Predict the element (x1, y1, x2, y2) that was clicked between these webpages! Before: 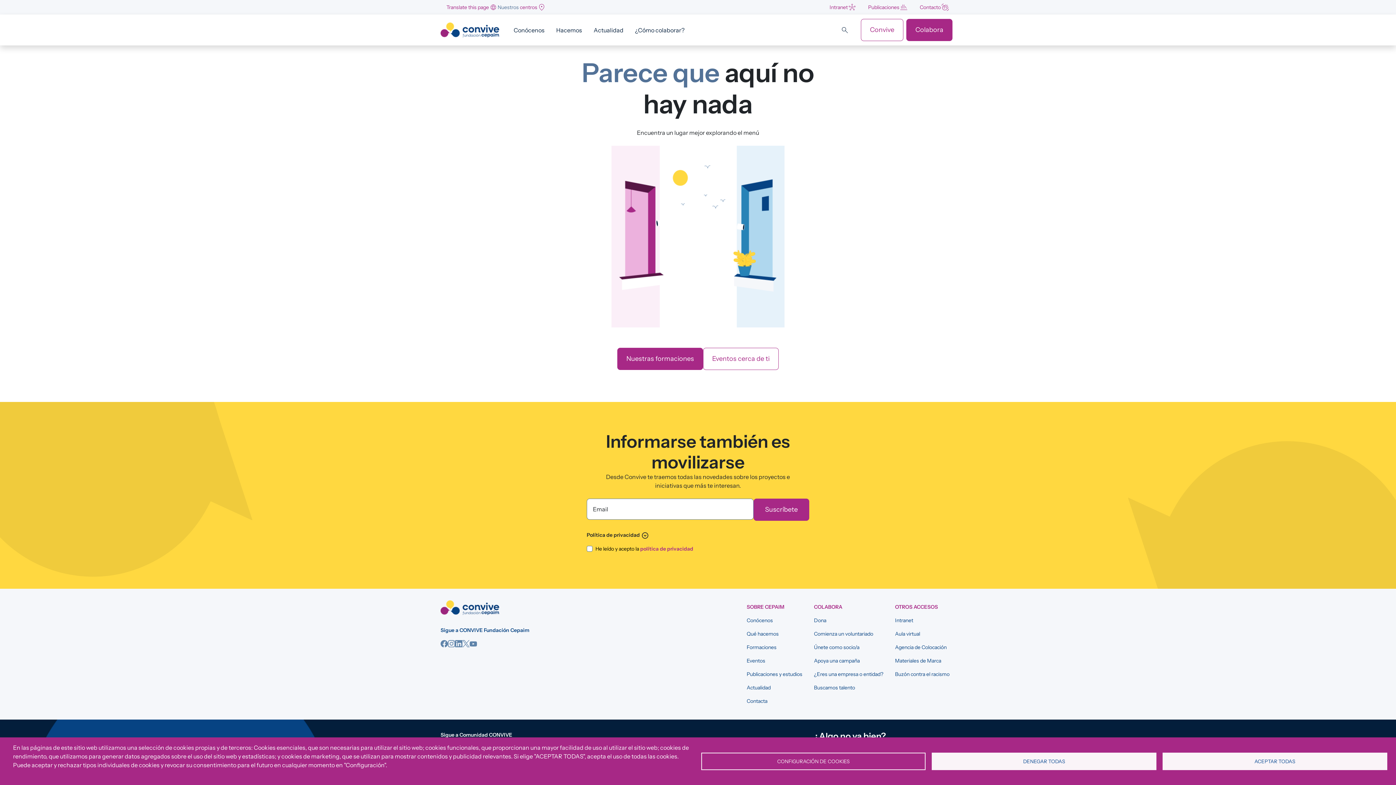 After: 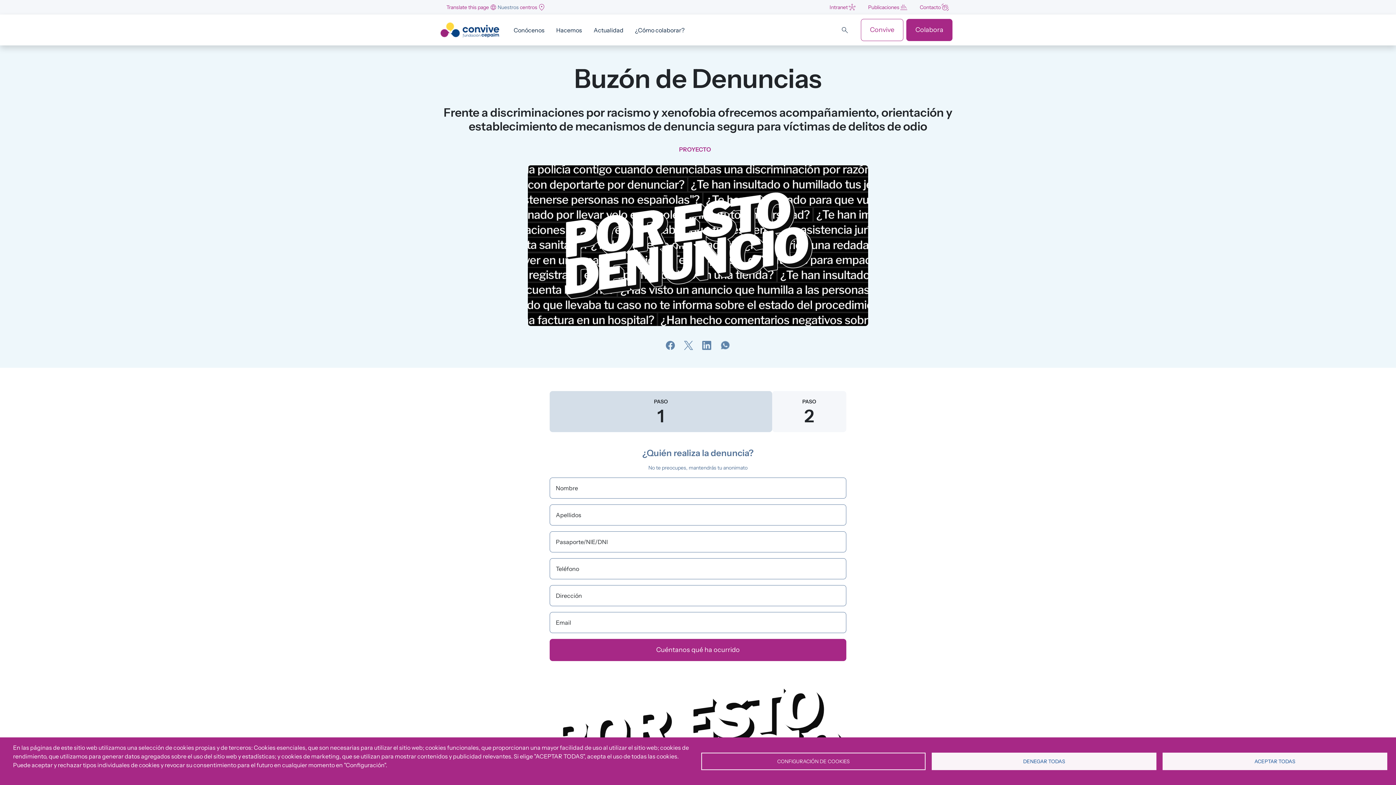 Action: bbox: (889, 667, 955, 681) label: Buzón contra el racismo